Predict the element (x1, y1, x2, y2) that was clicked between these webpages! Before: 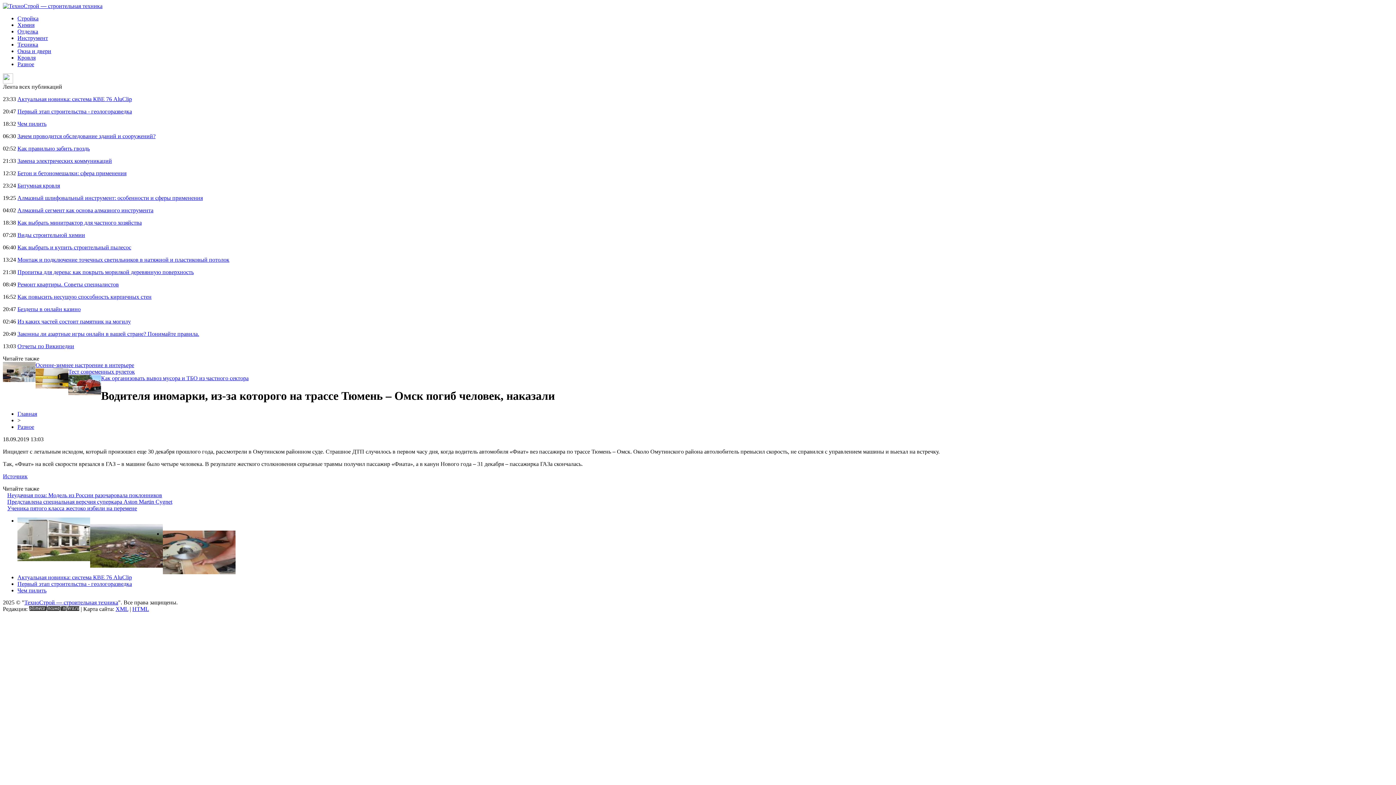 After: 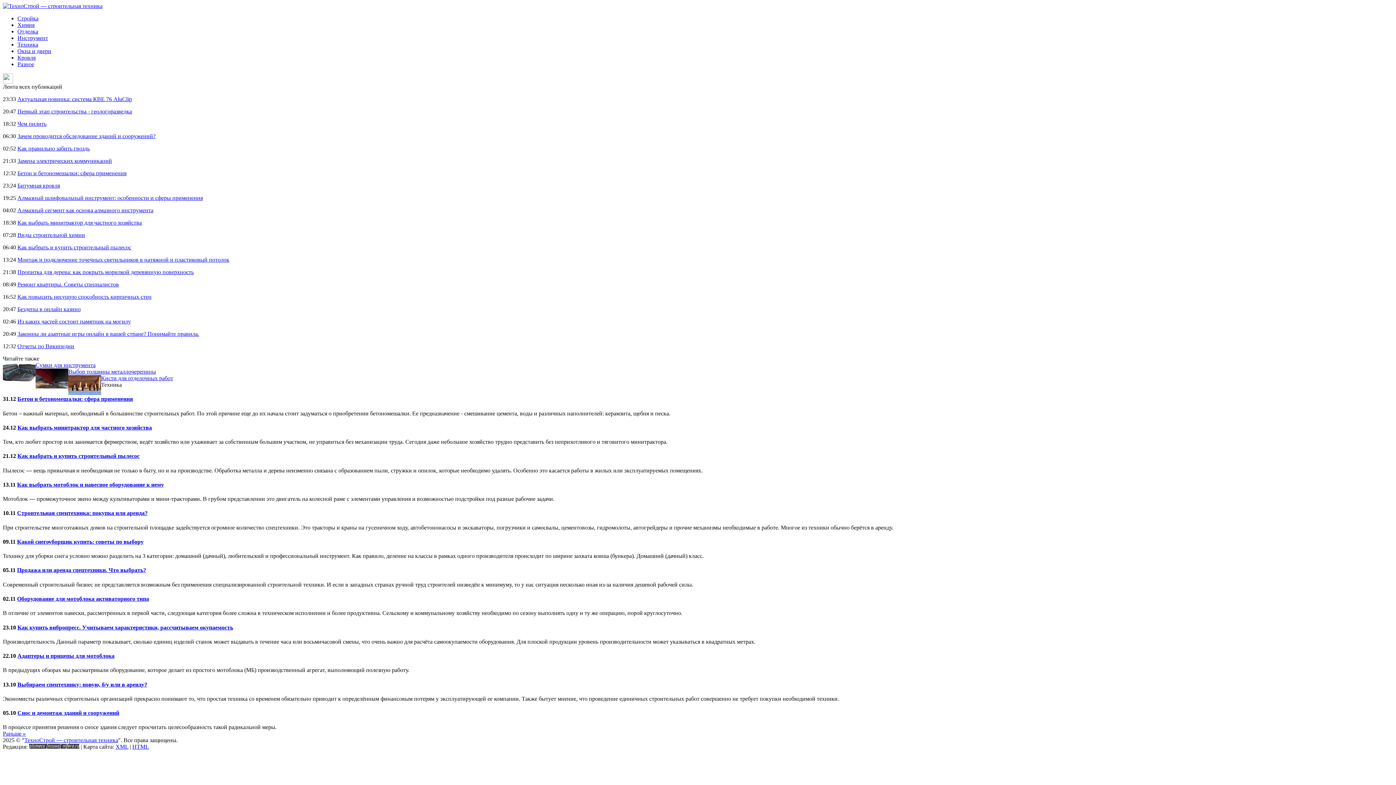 Action: label: Техника bbox: (17, 41, 38, 47)